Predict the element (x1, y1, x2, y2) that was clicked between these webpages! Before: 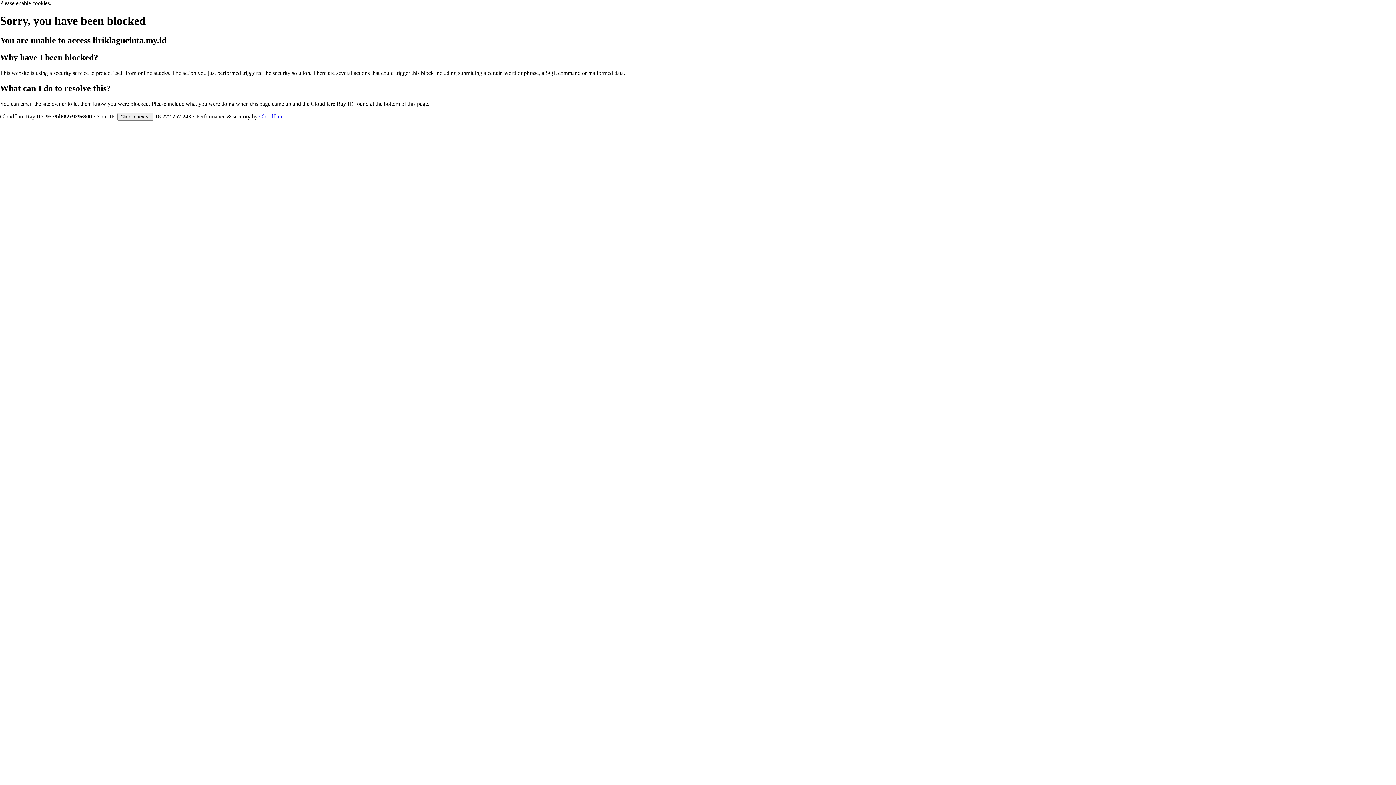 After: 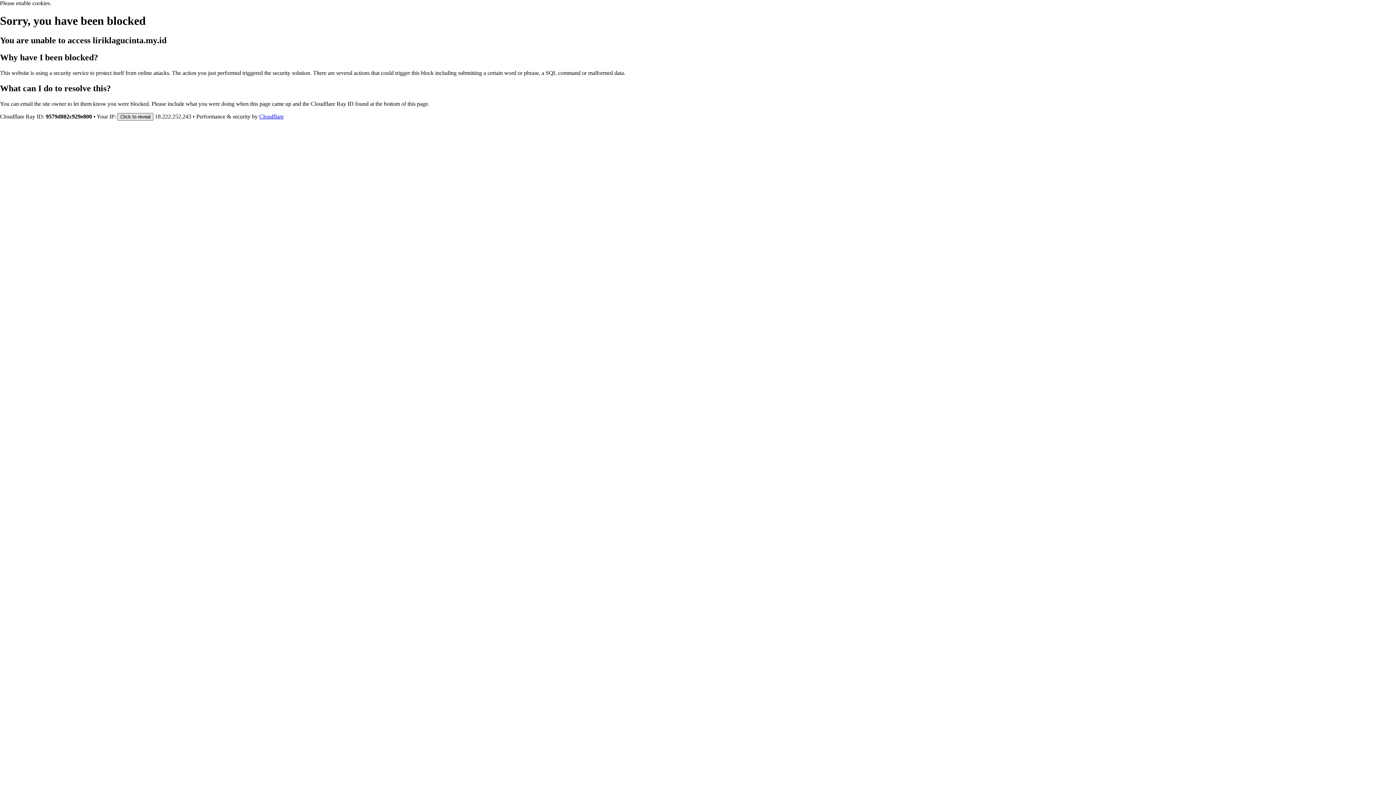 Action: bbox: (117, 112, 153, 120) label: Click to reveal